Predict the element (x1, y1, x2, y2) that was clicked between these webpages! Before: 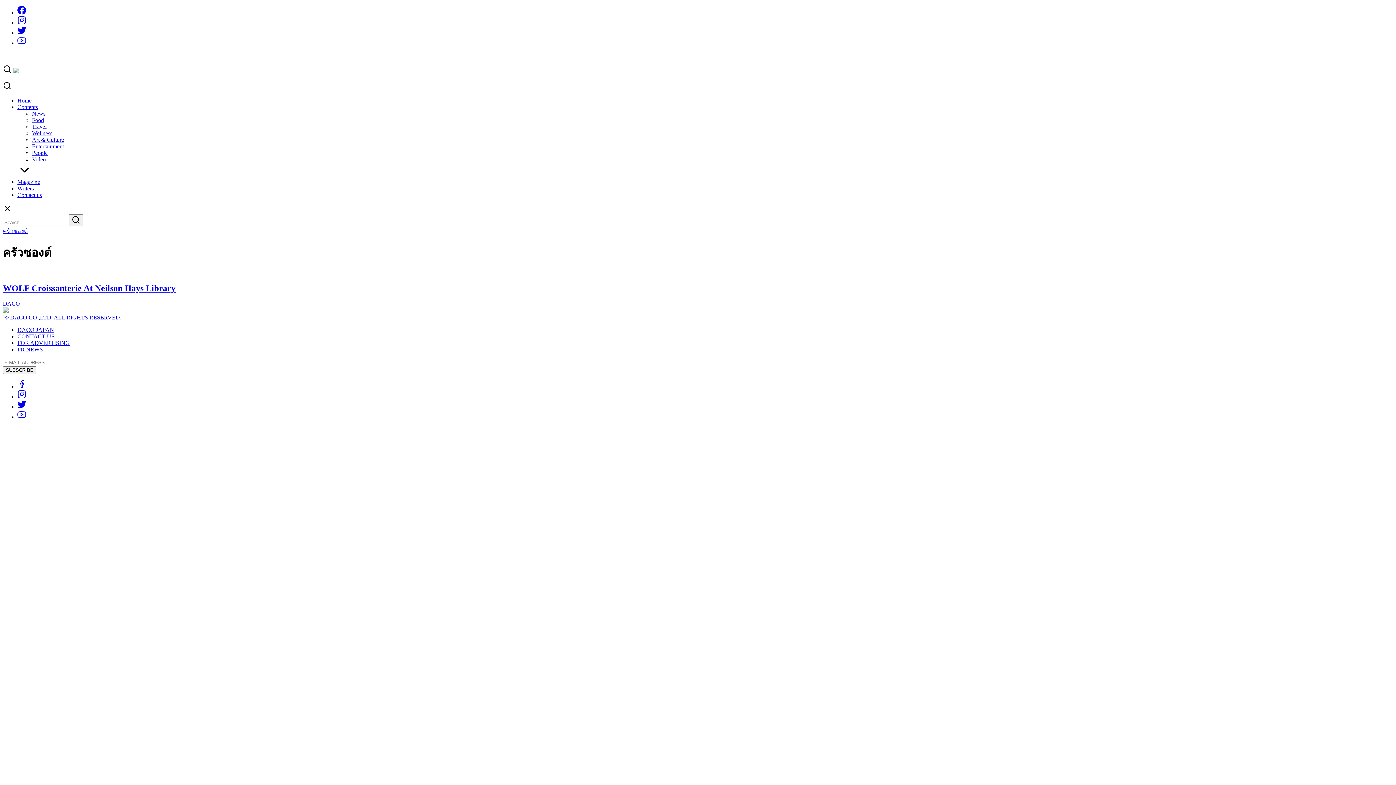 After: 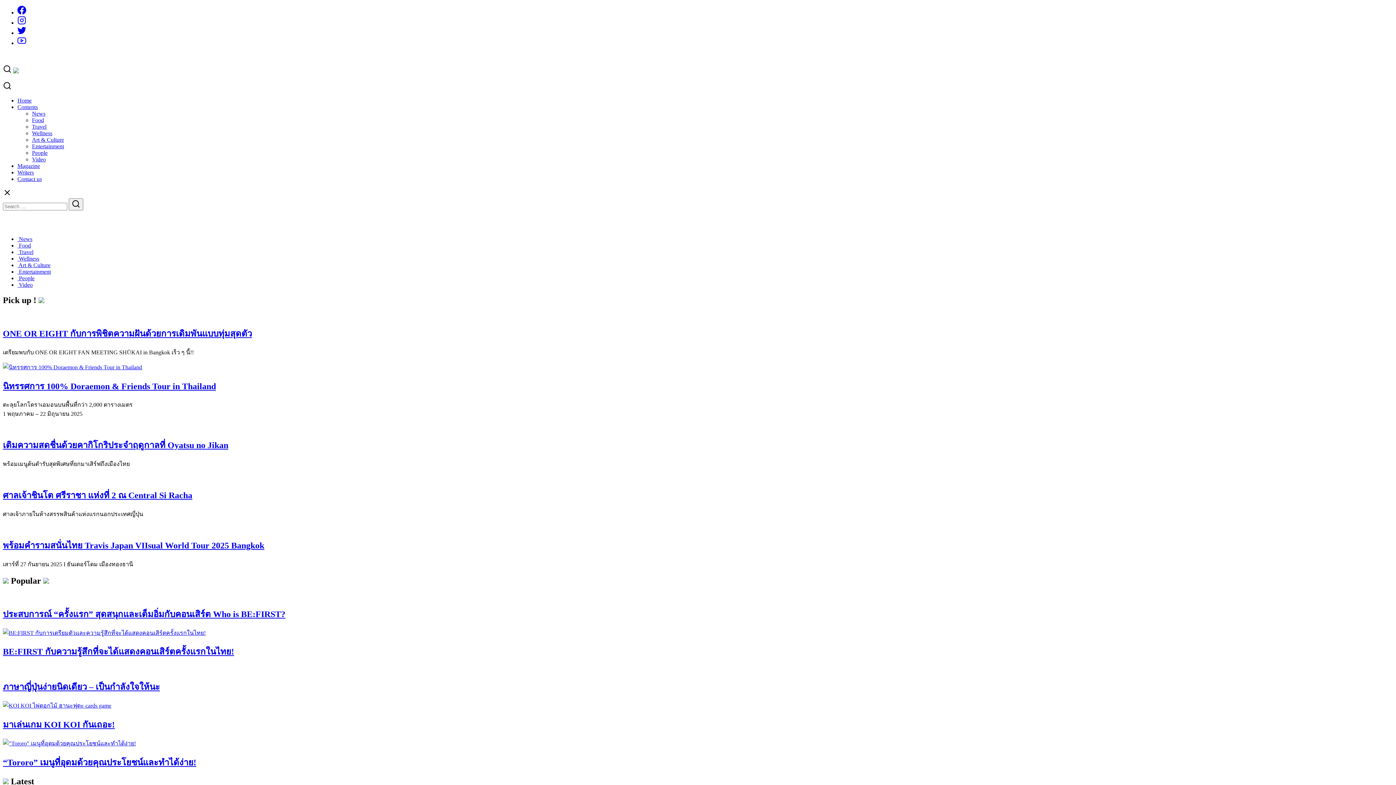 Action: label: Home bbox: (17, 97, 31, 103)